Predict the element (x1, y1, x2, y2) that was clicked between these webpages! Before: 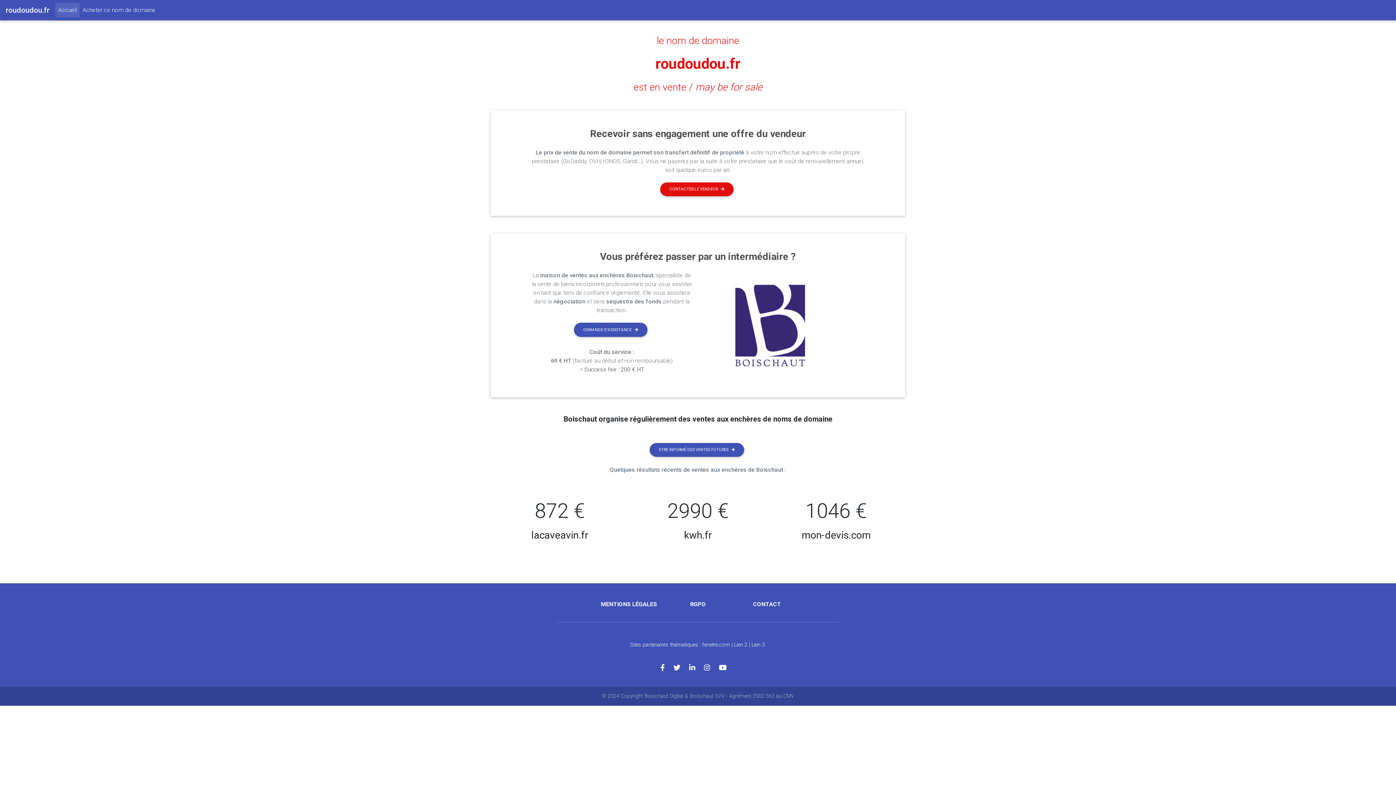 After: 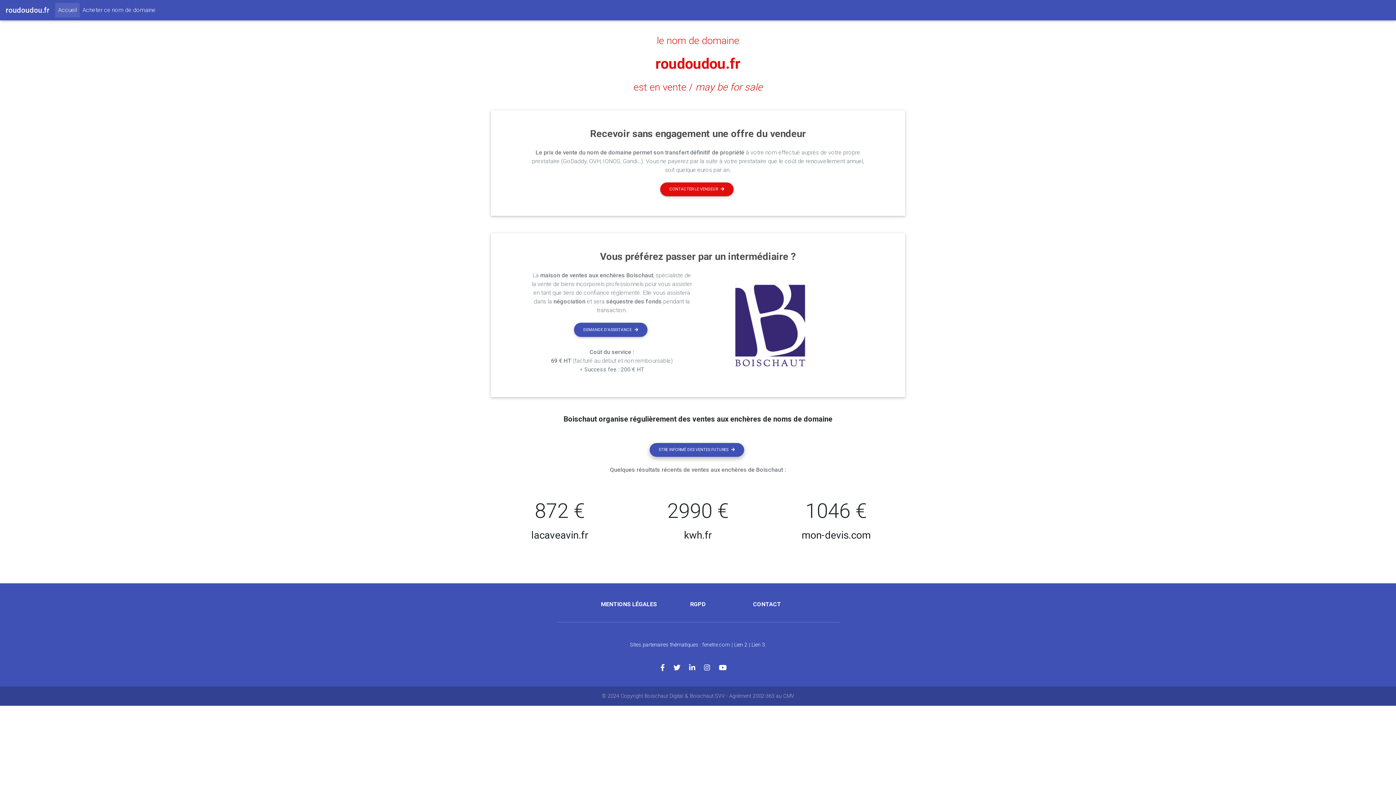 Action: bbox: (649, 443, 744, 457) label: ETRE INFORMÉ DES VENTES FUTURES